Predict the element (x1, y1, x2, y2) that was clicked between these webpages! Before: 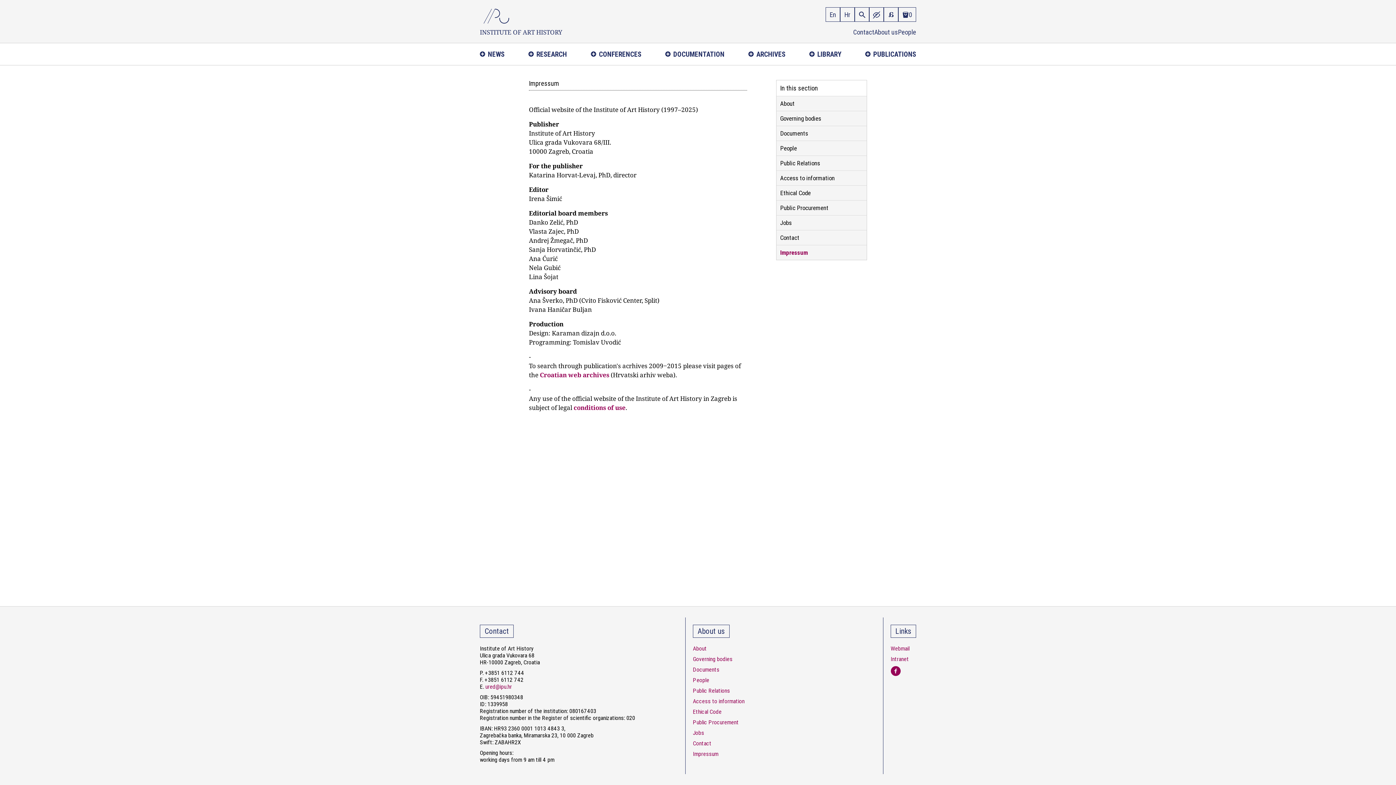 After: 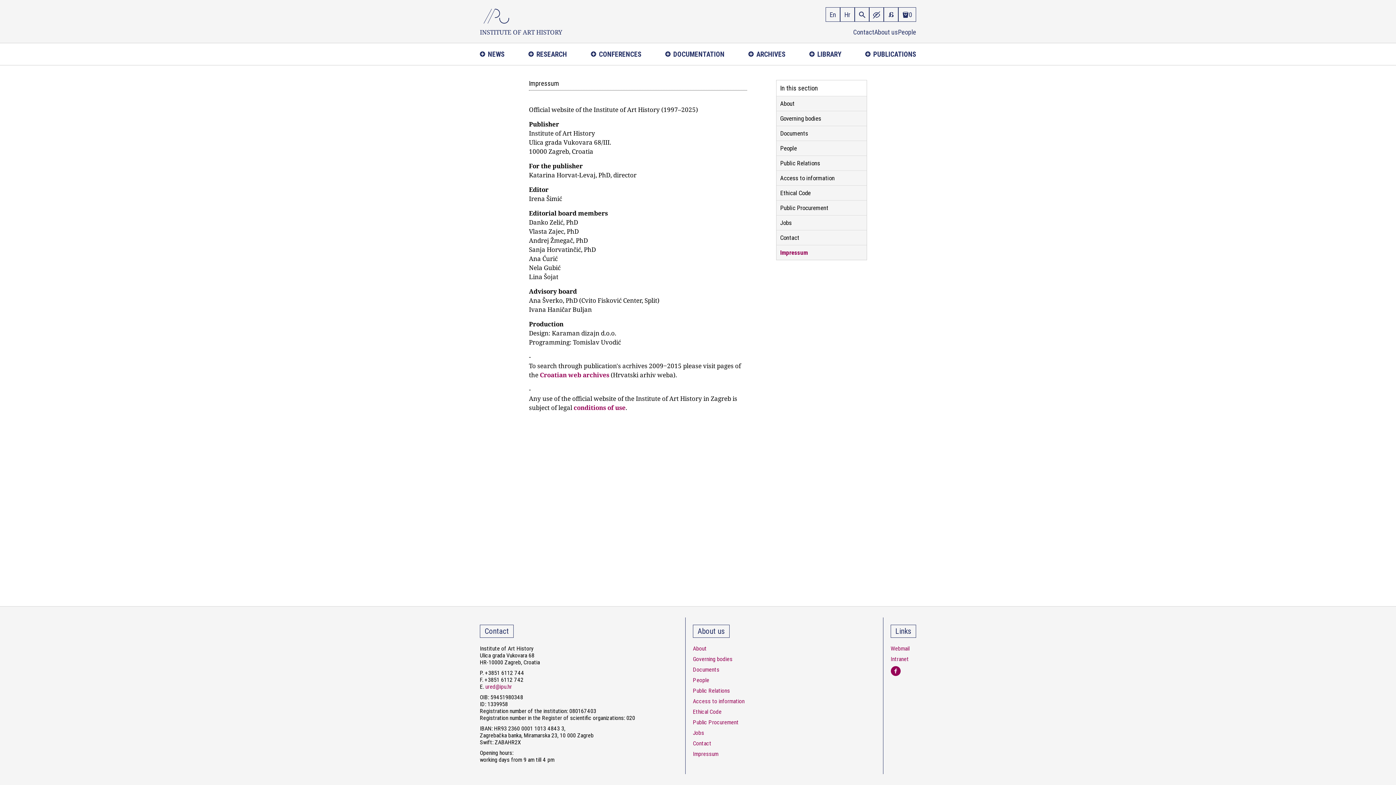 Action: label: Impressum bbox: (776, 245, 866, 260)